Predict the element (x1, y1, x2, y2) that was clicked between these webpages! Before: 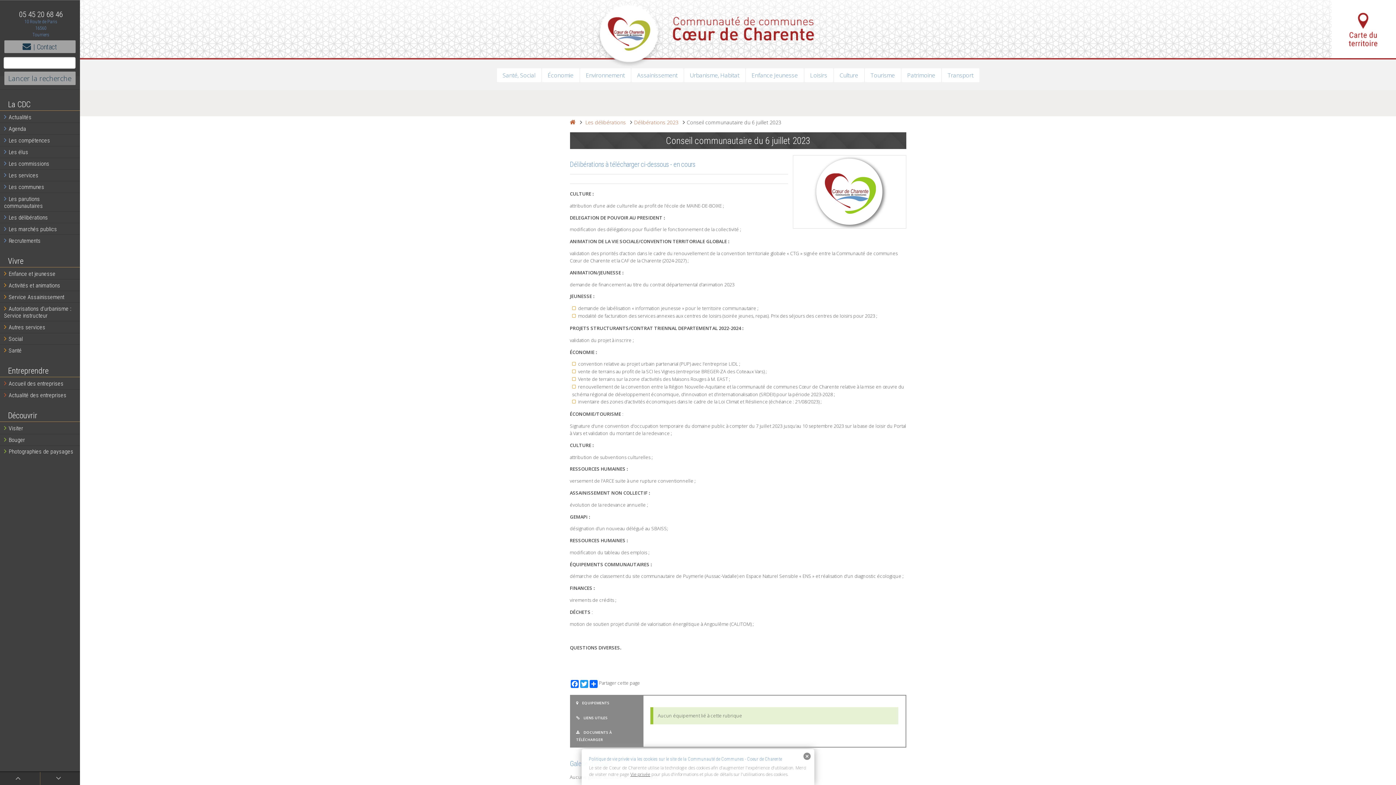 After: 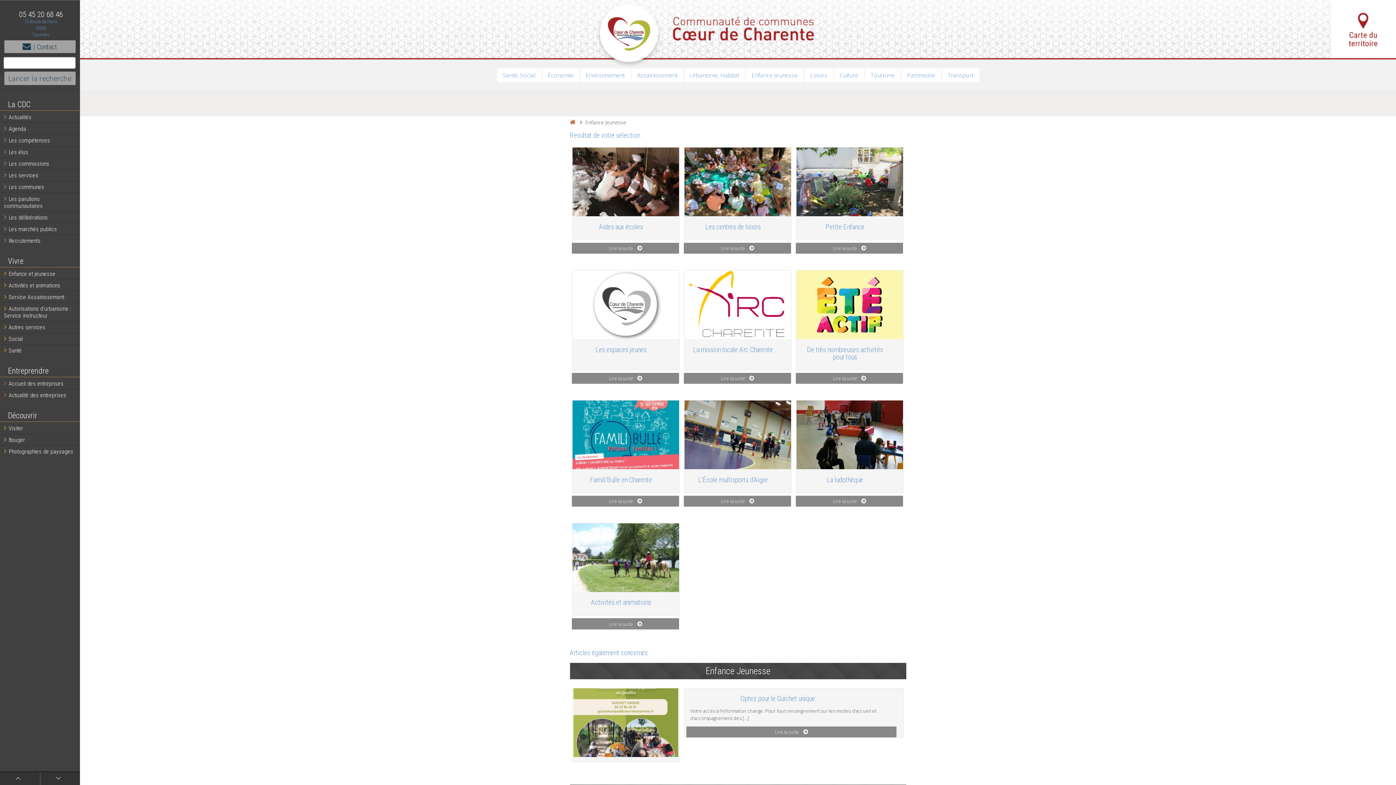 Action: label: Enfance Jeunesse bbox: (746, 68, 803, 82)